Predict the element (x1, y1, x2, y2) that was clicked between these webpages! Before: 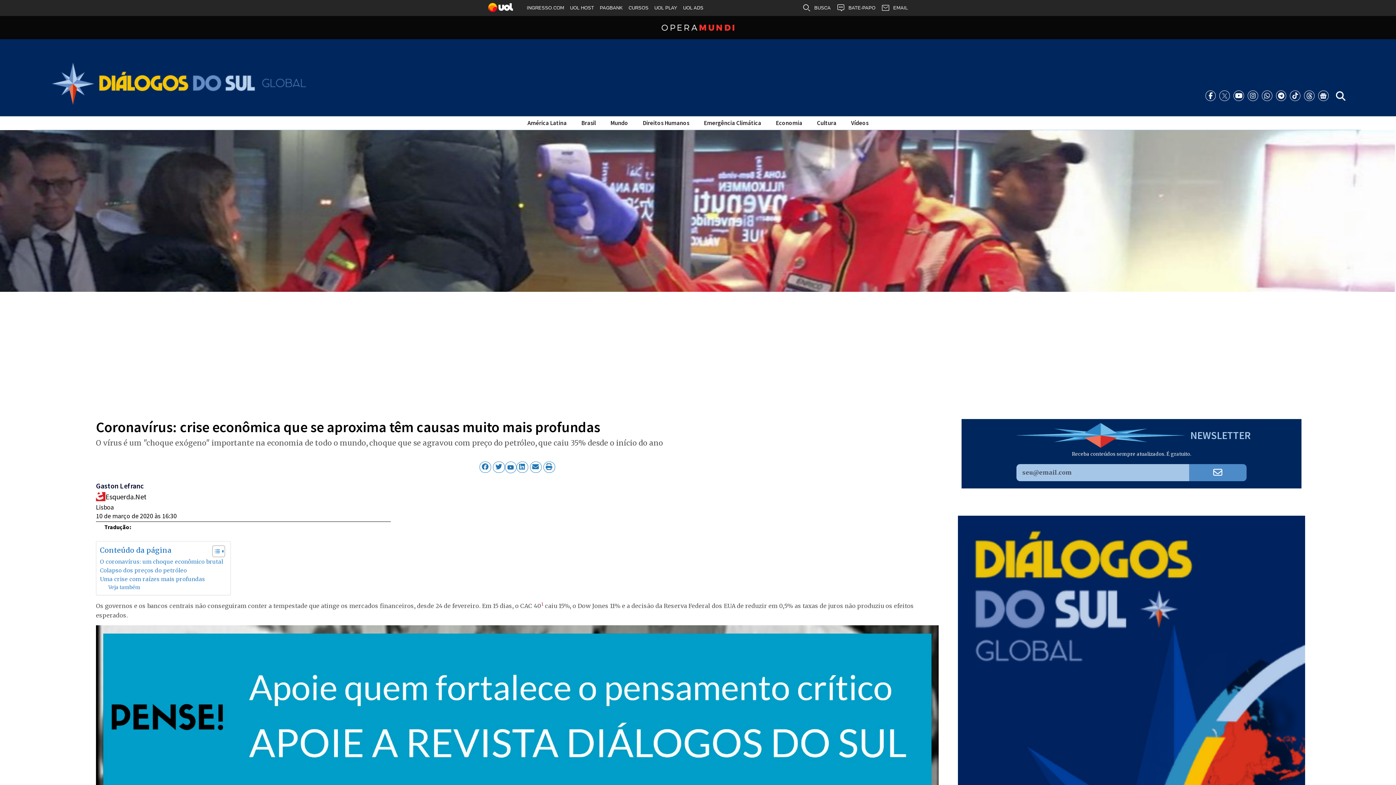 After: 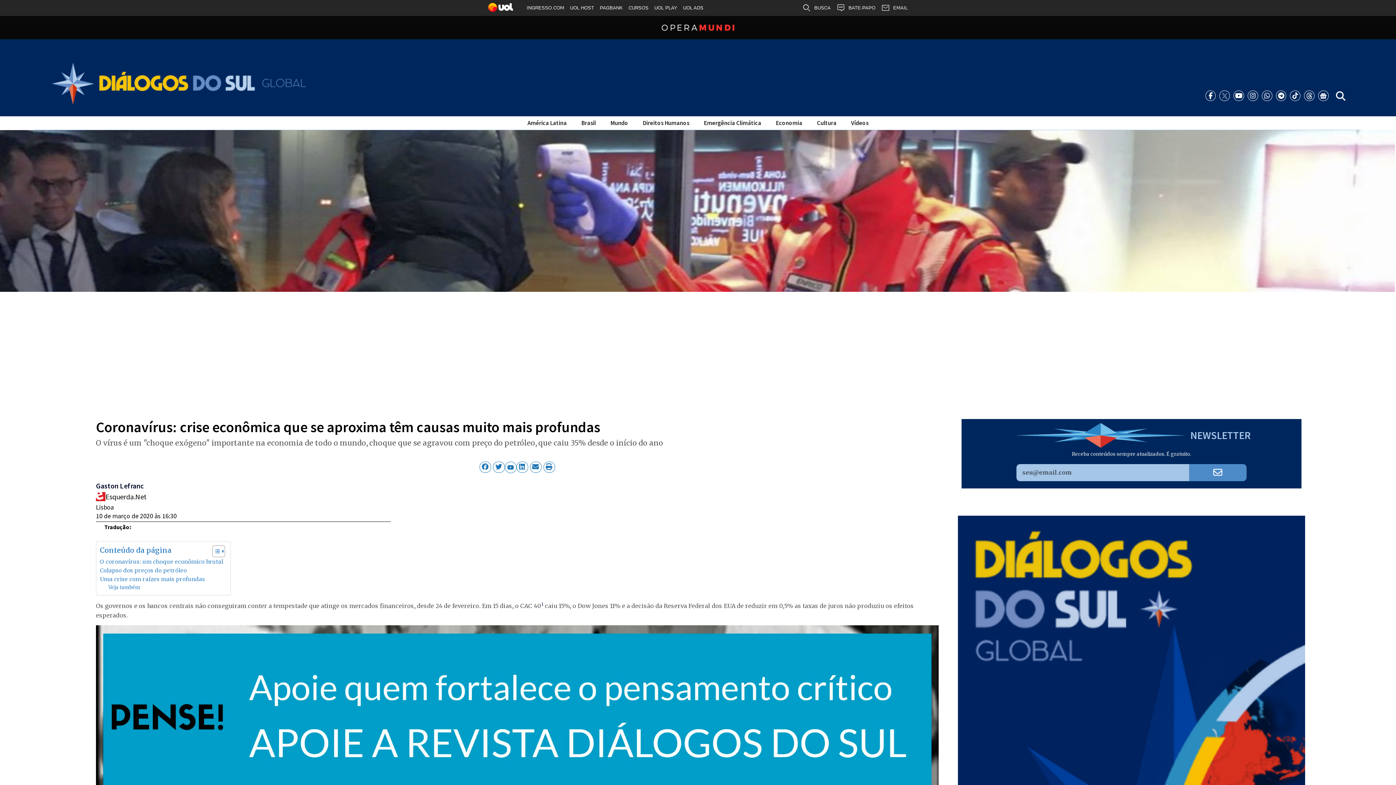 Action: bbox: (541, 602, 543, 609) label: 1